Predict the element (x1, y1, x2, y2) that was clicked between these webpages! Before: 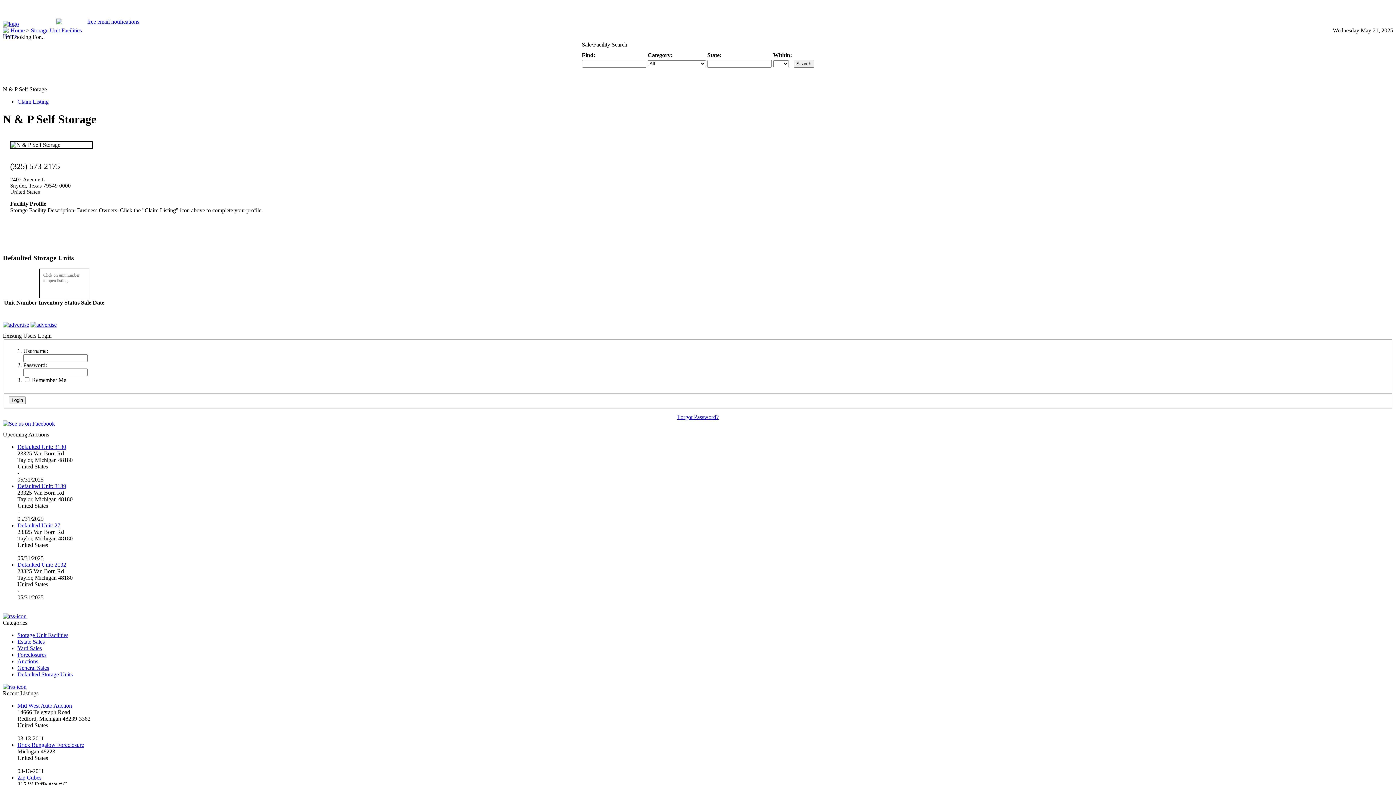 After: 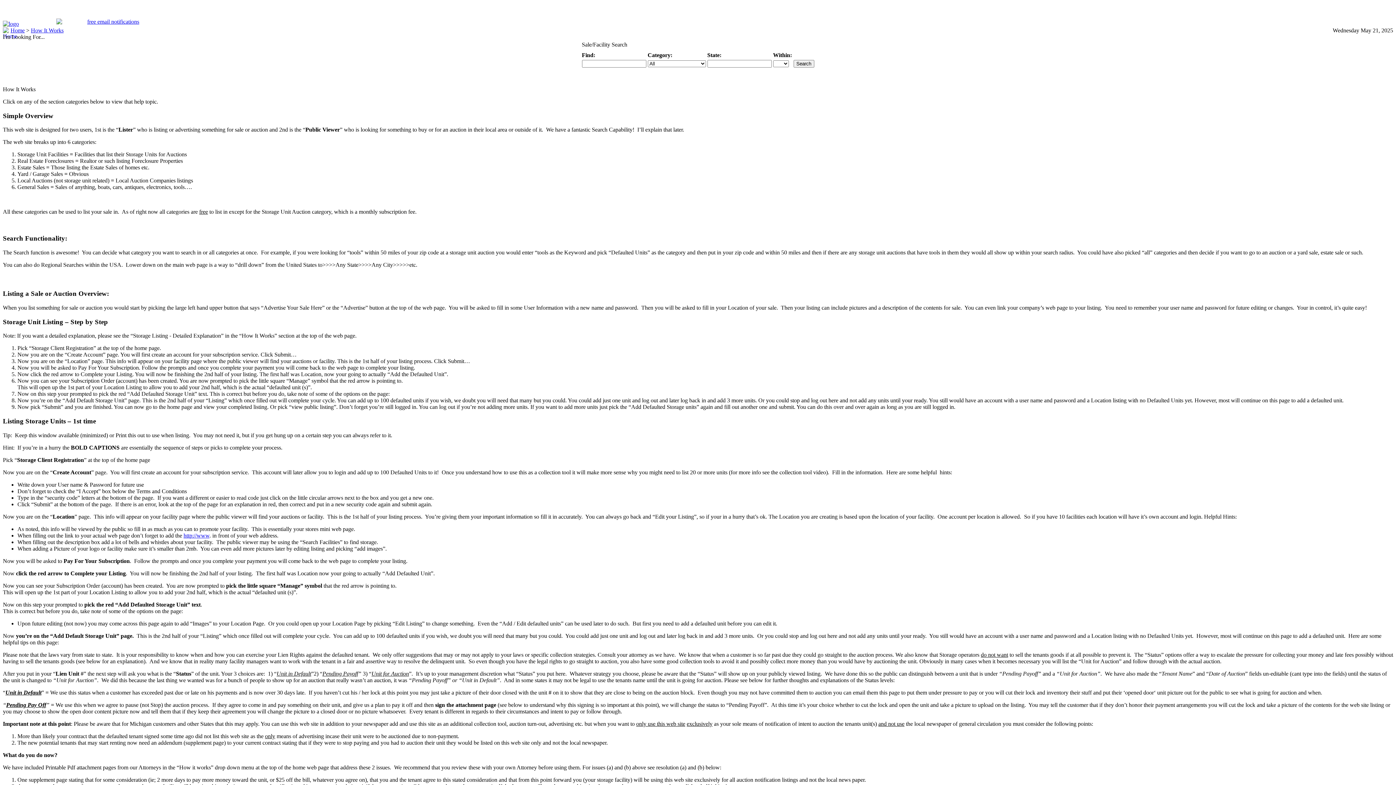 Action: bbox: (93, 3, 115, 17)